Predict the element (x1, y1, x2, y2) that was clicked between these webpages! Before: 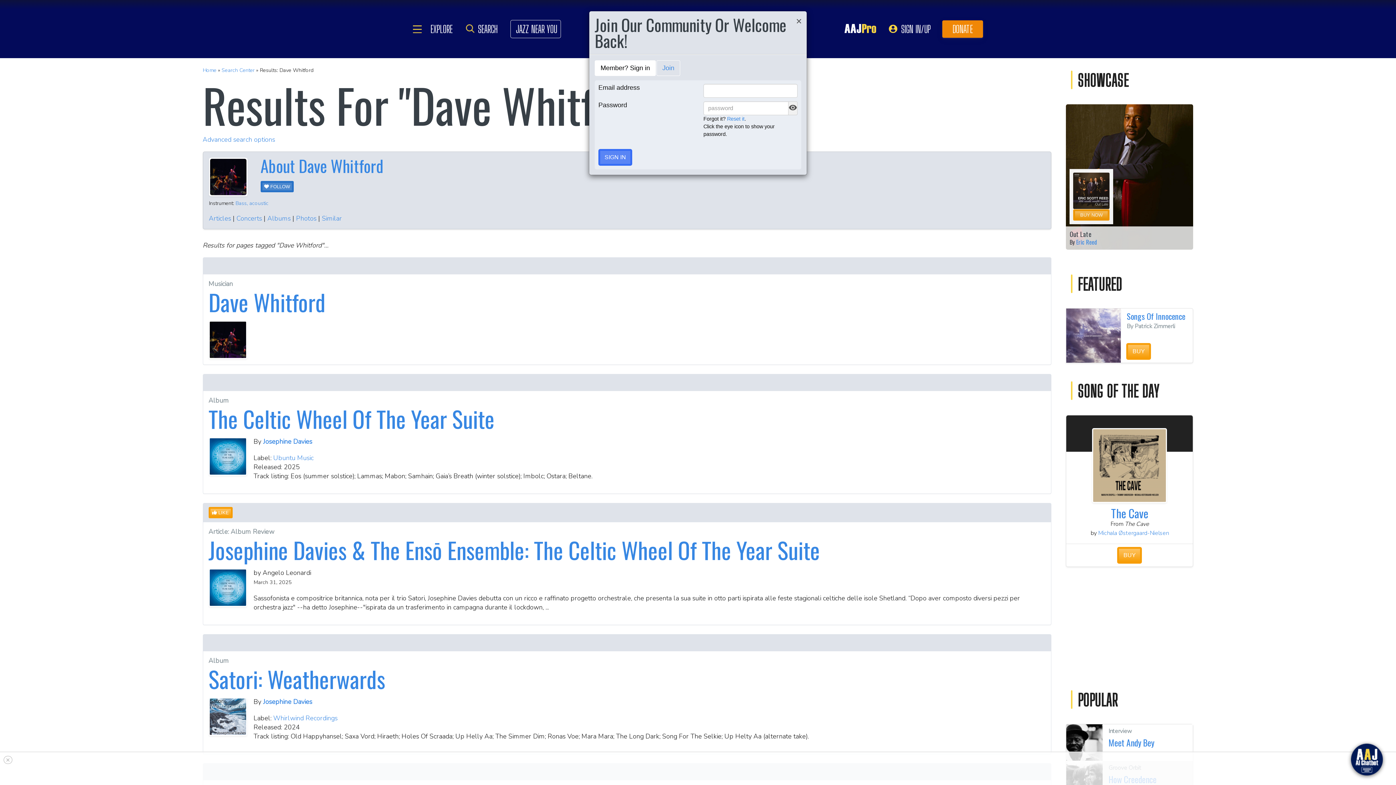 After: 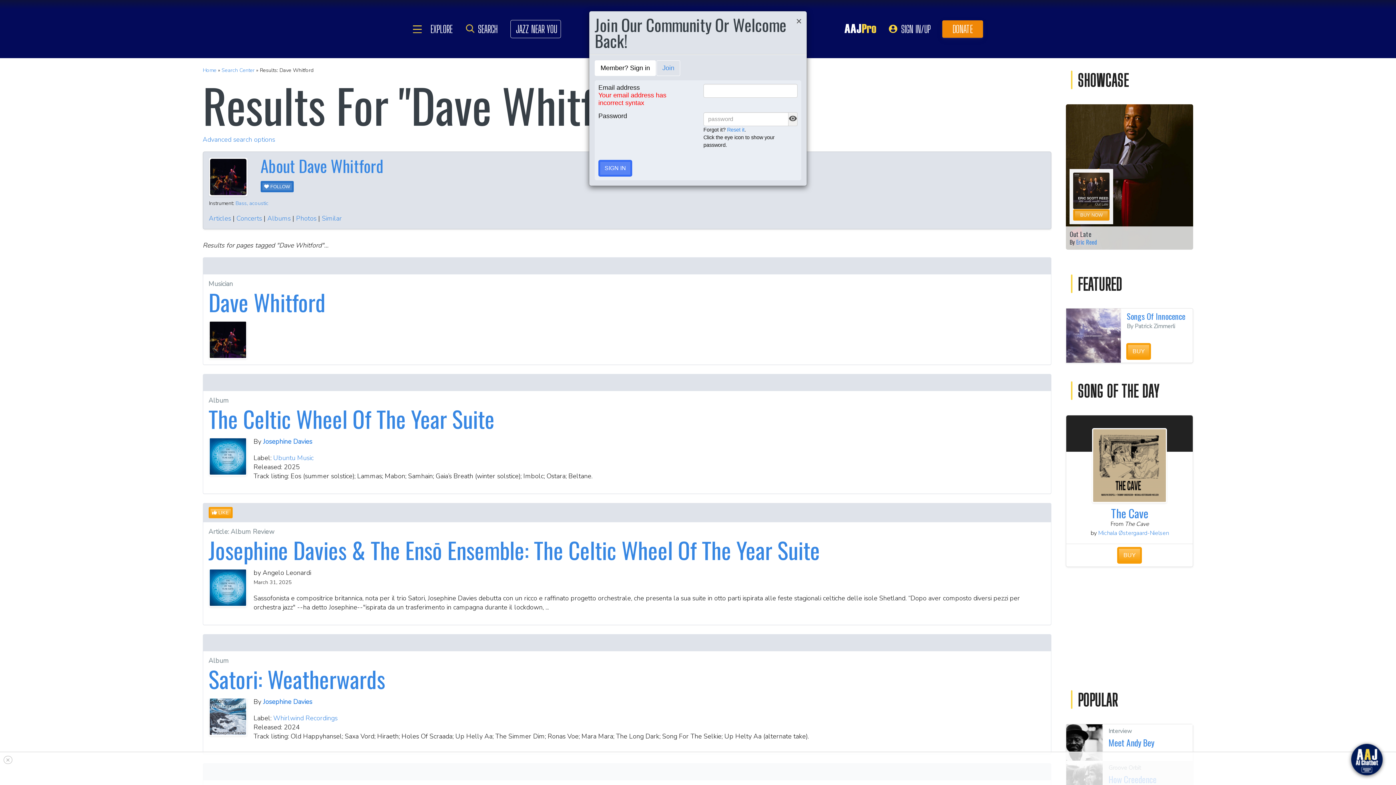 Action: label: SIGN IN bbox: (598, 149, 632, 165)